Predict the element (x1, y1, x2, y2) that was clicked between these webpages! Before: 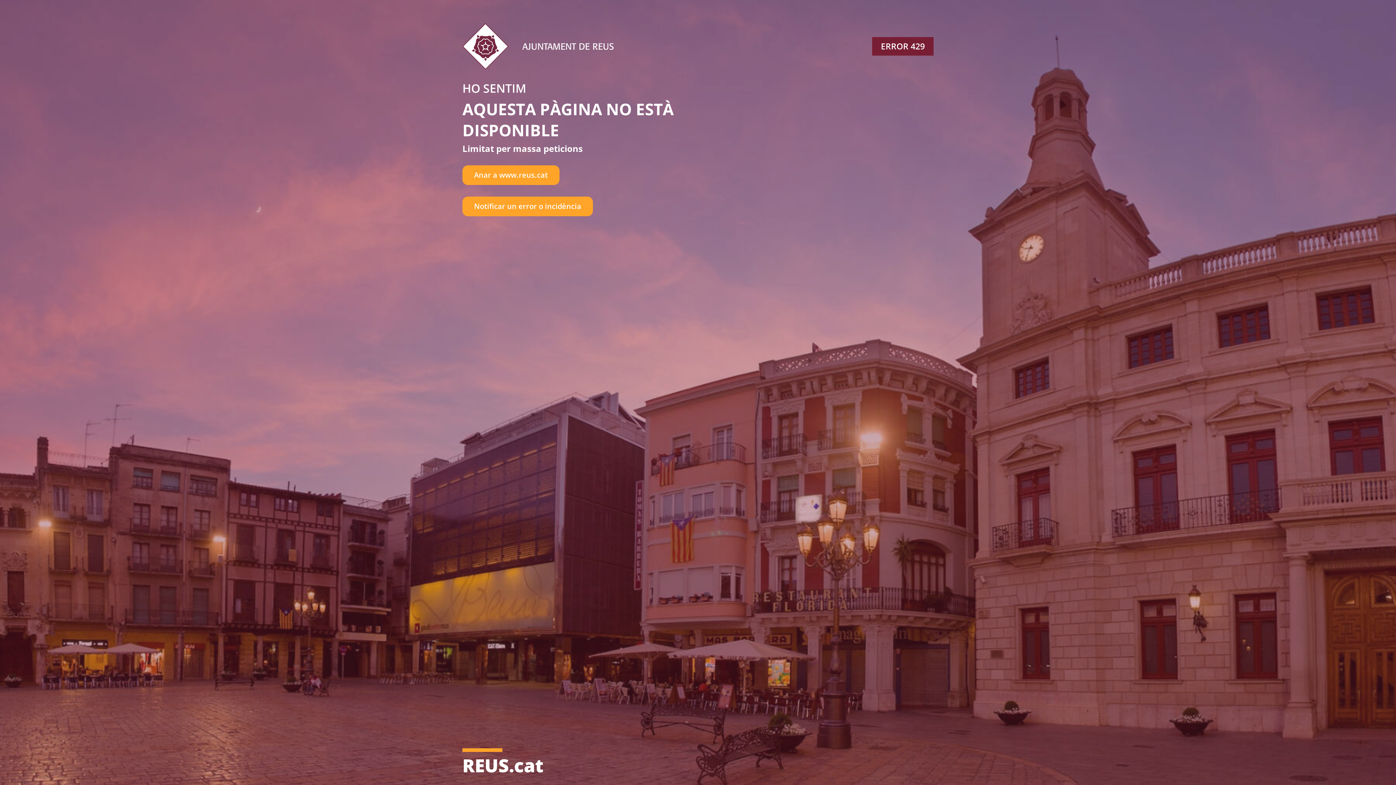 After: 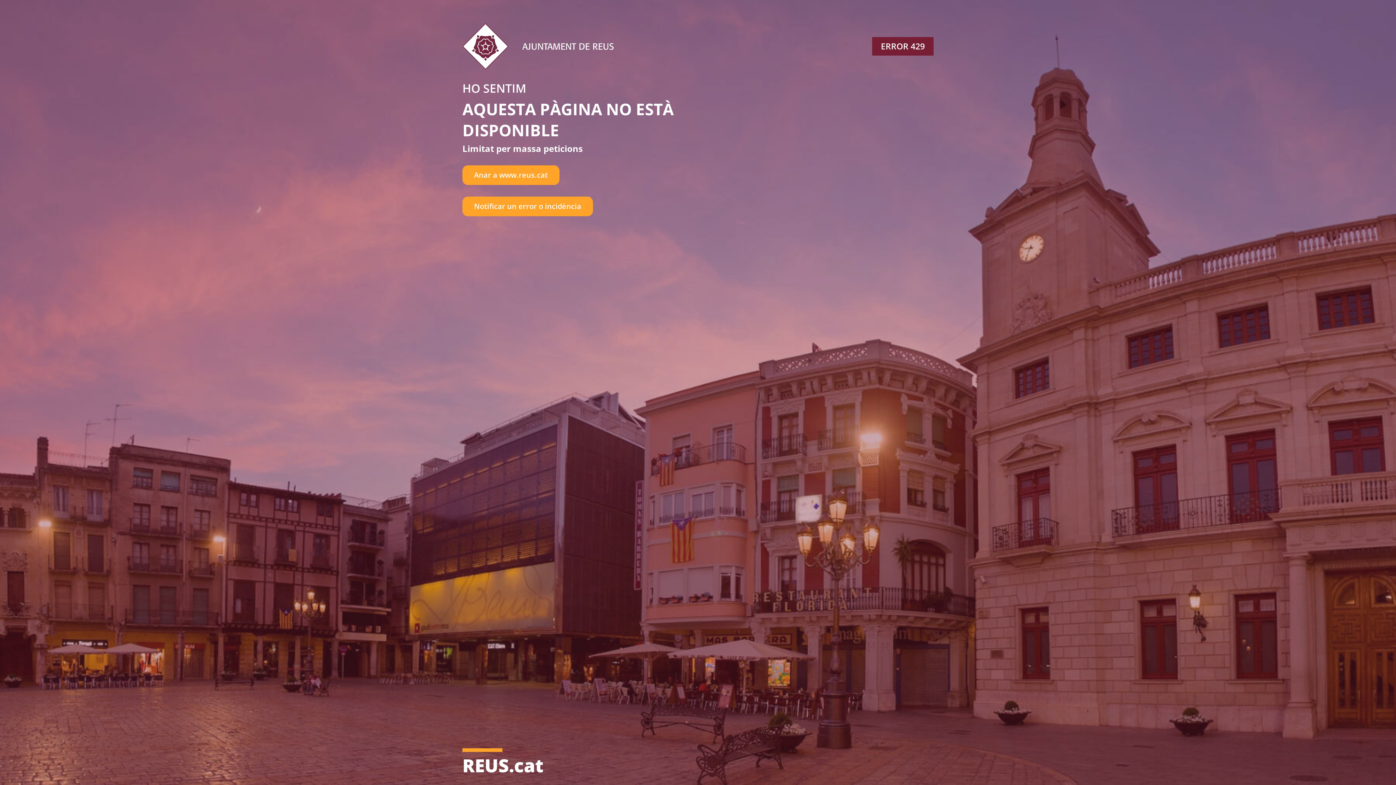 Action: label: Notificar un error o incidència bbox: (462, 196, 593, 216)